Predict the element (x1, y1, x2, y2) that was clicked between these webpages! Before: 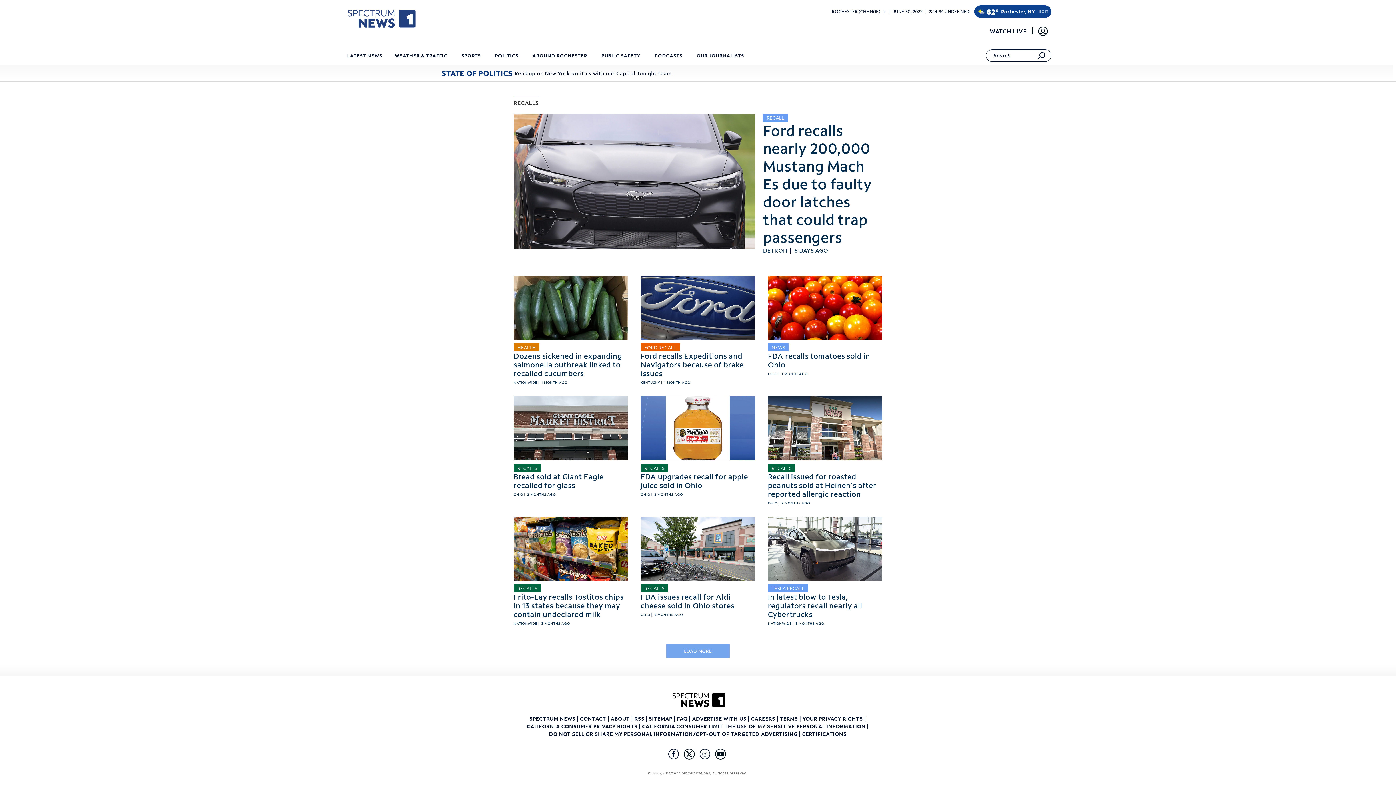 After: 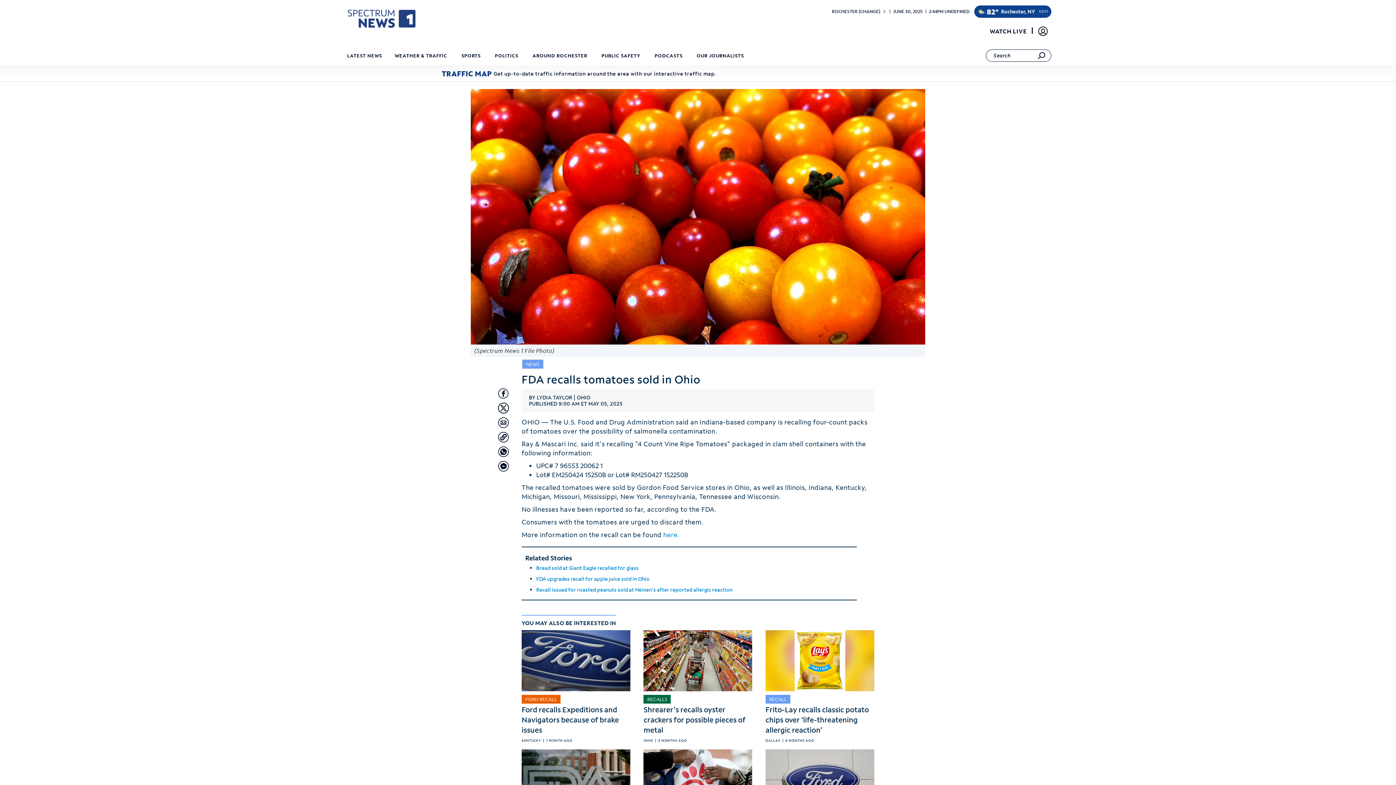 Action: bbox: (768, 351, 870, 369) label: FDA recalls tomatoes sold in Ohio